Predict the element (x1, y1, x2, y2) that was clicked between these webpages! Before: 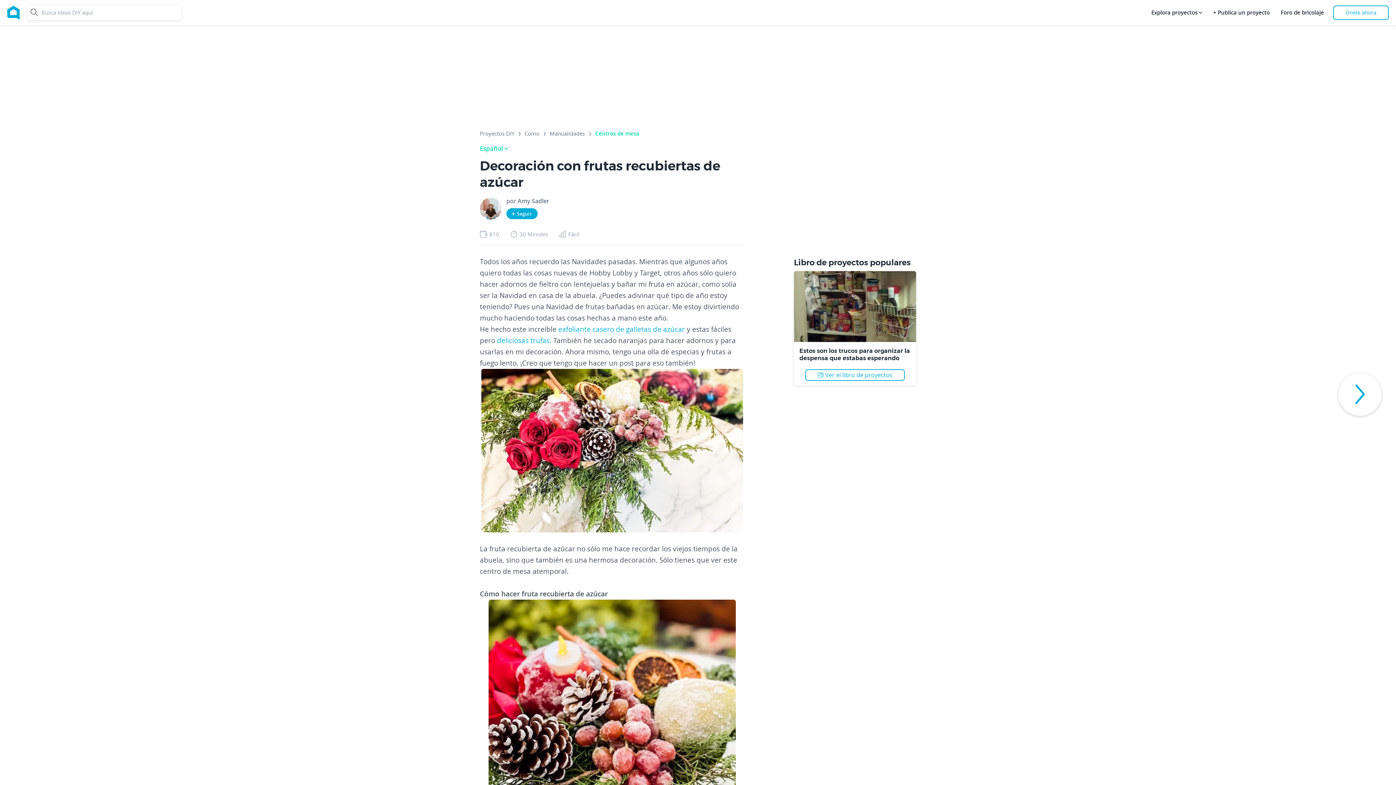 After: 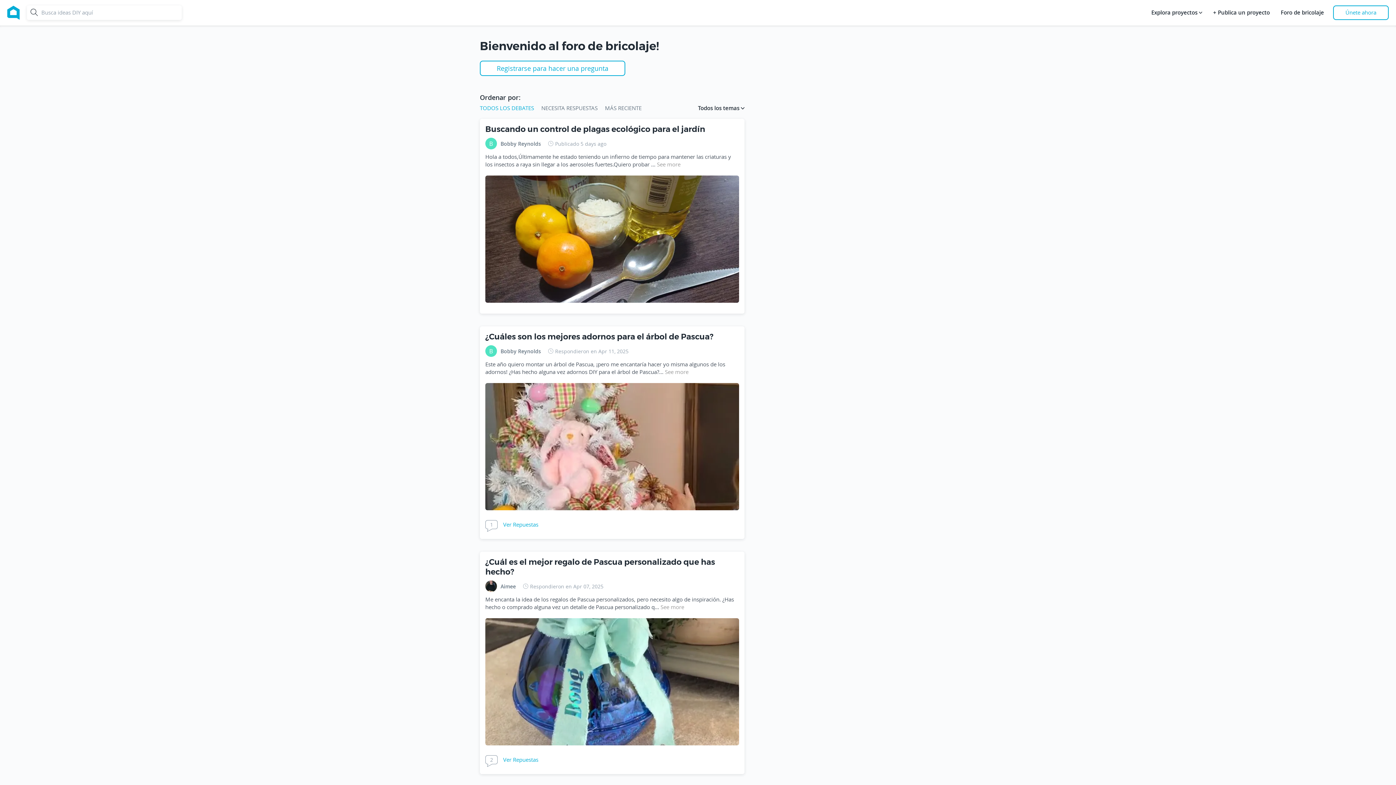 Action: label: Foro de bricolaje bbox: (1279, 5, 1326, 20)